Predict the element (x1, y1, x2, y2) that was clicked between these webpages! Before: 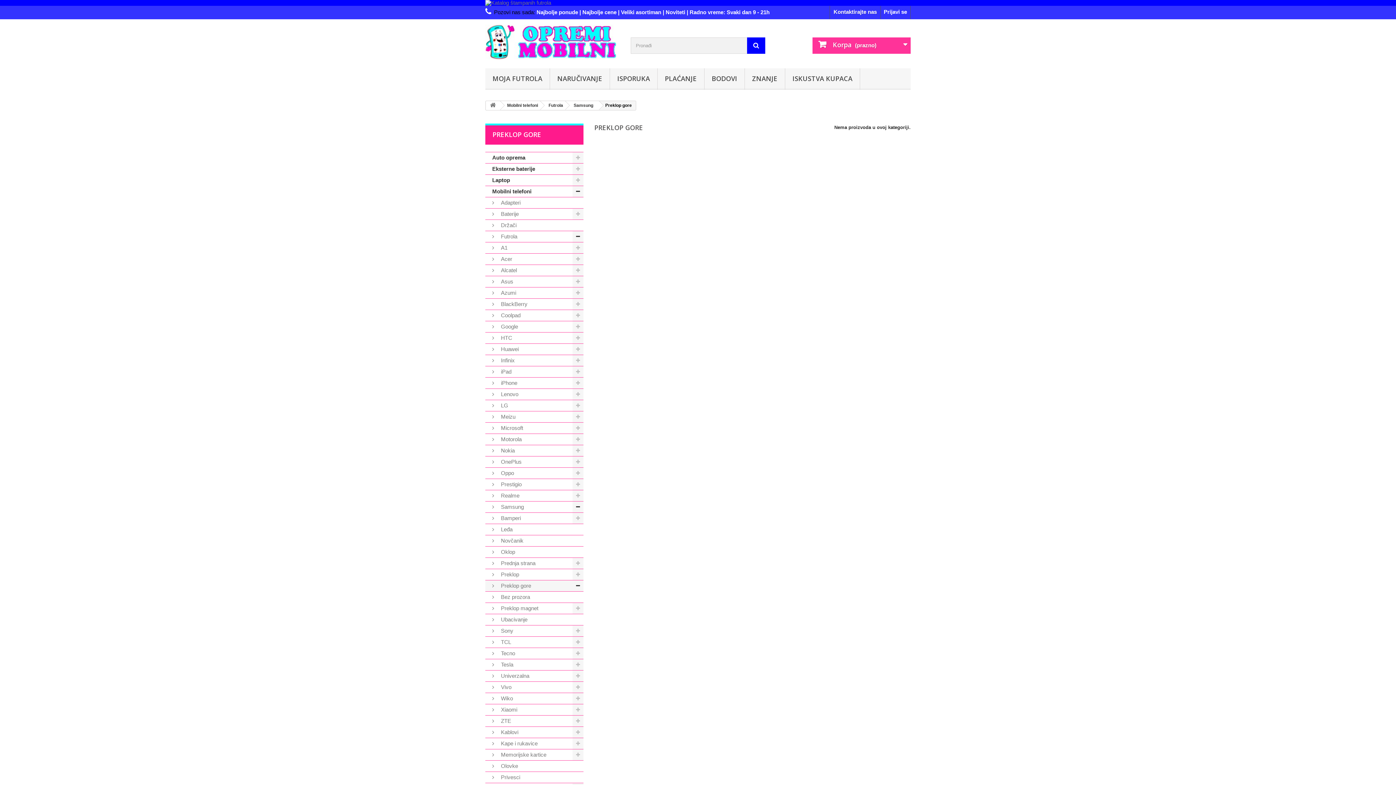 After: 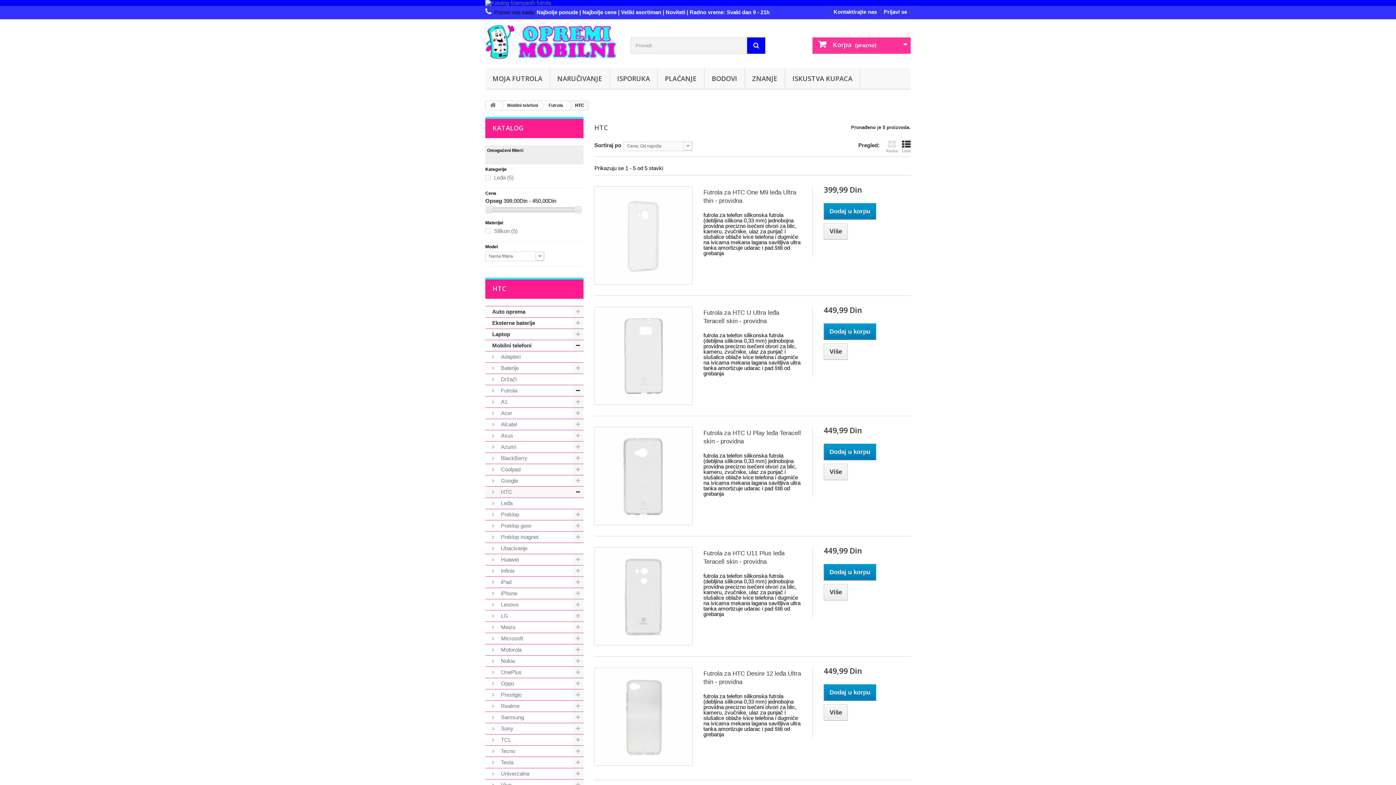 Action: label:  HTC bbox: (485, 332, 583, 344)